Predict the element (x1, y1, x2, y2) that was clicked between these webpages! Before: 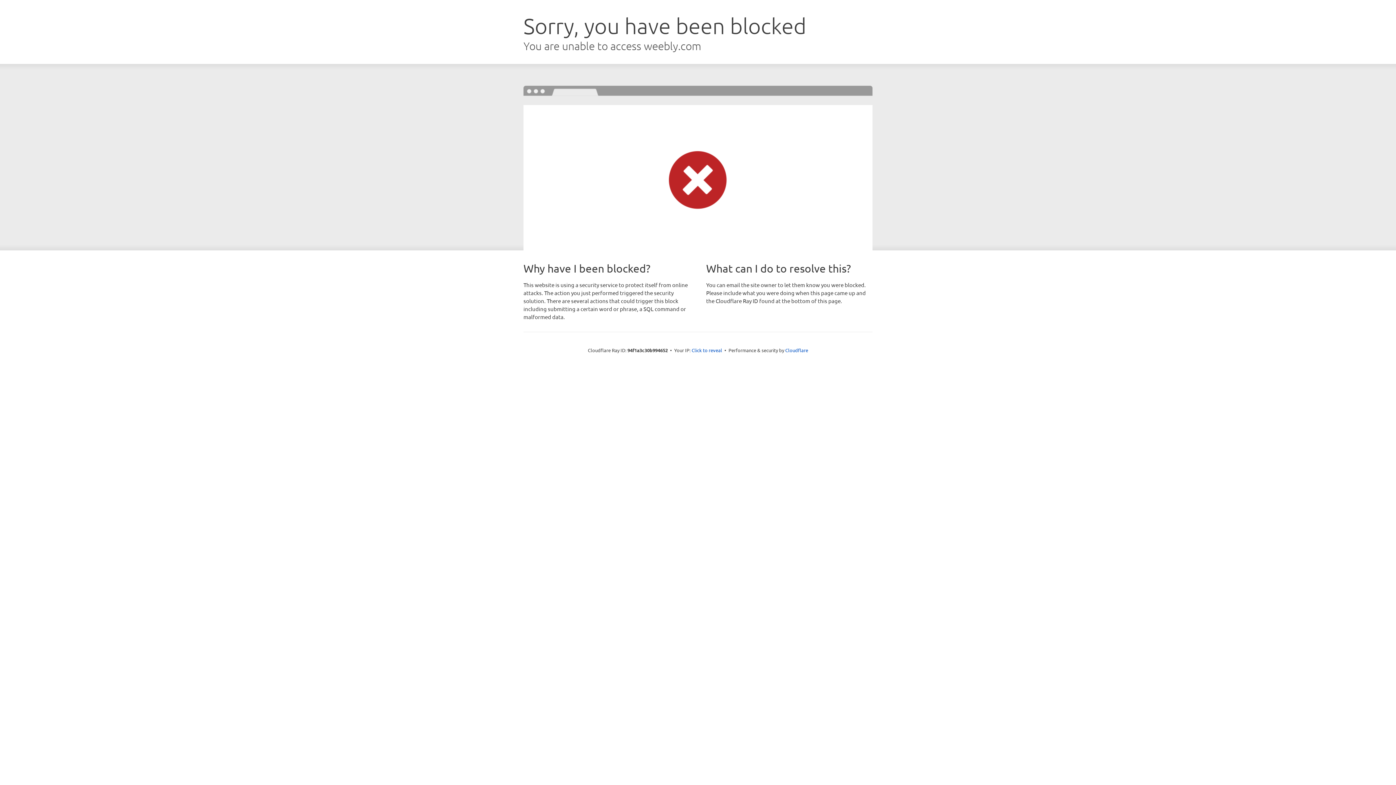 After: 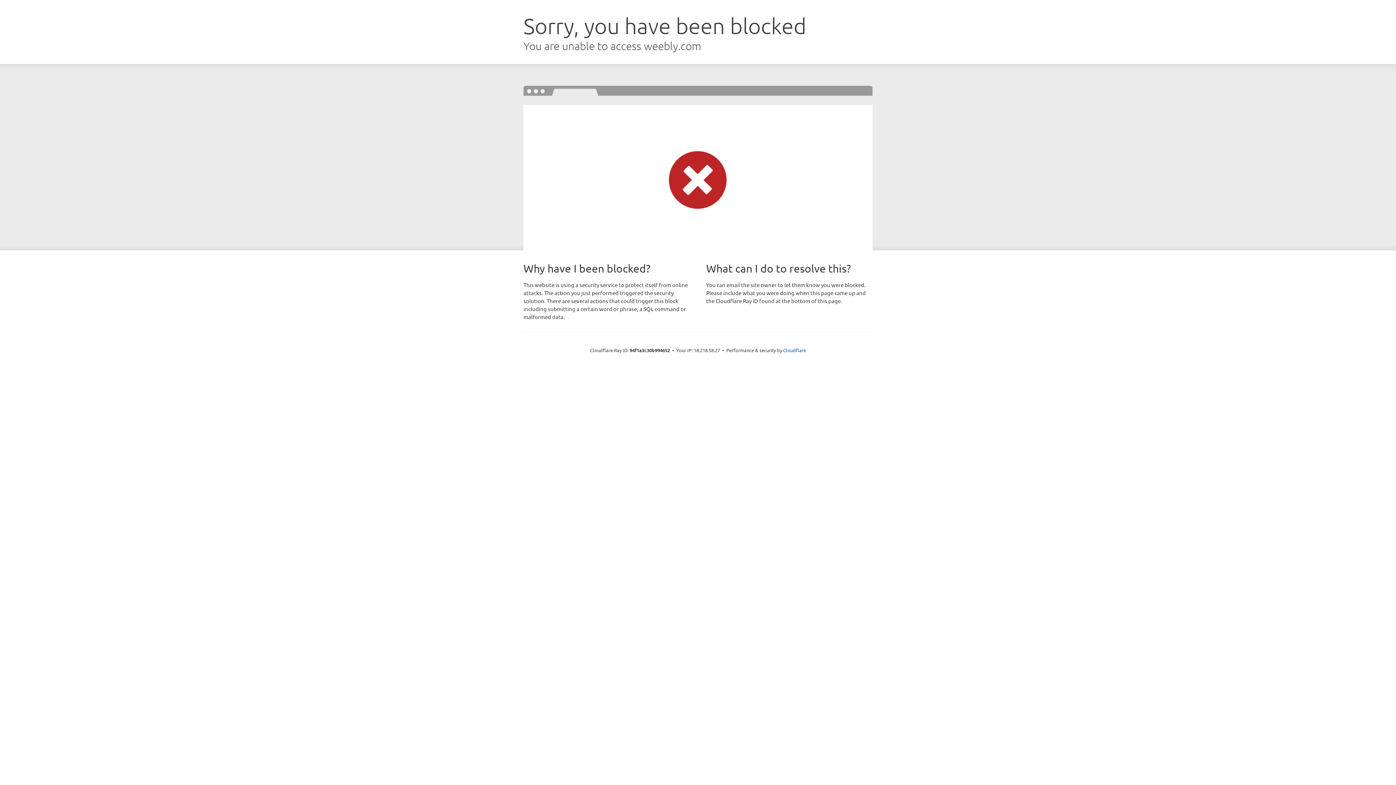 Action: label: Click to reveal bbox: (691, 346, 722, 353)